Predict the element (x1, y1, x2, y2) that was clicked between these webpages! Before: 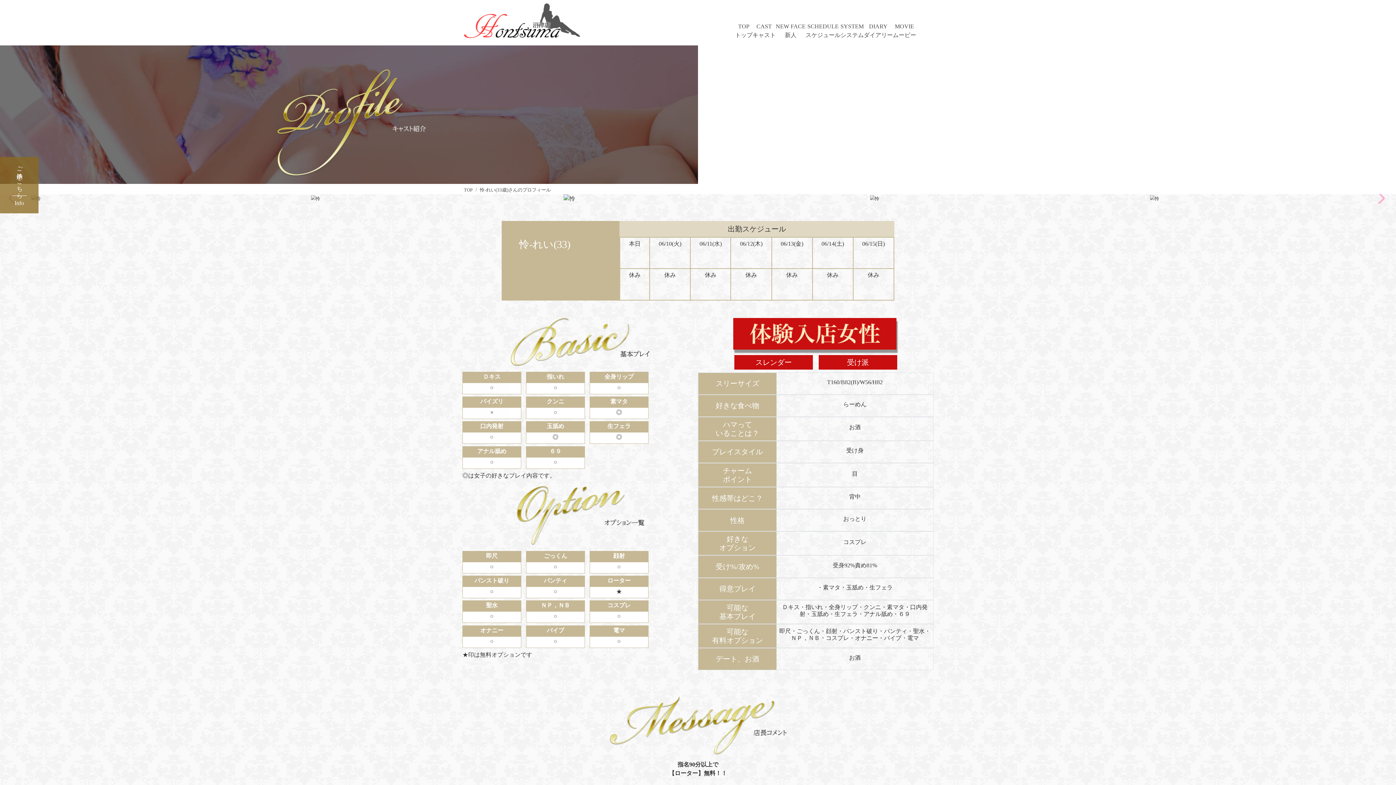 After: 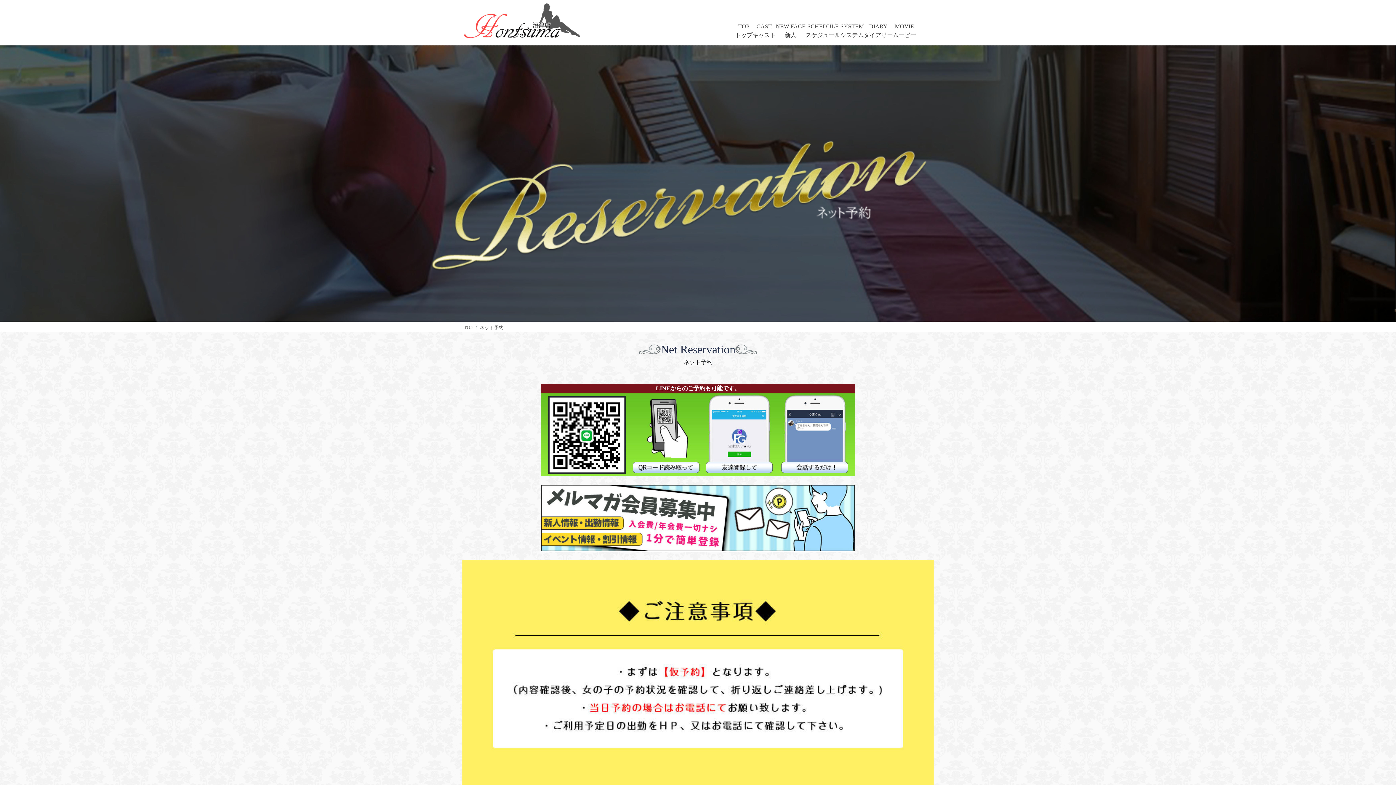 Action: bbox: (0, 157, 38, 213) label: ご予約はこちら
Info